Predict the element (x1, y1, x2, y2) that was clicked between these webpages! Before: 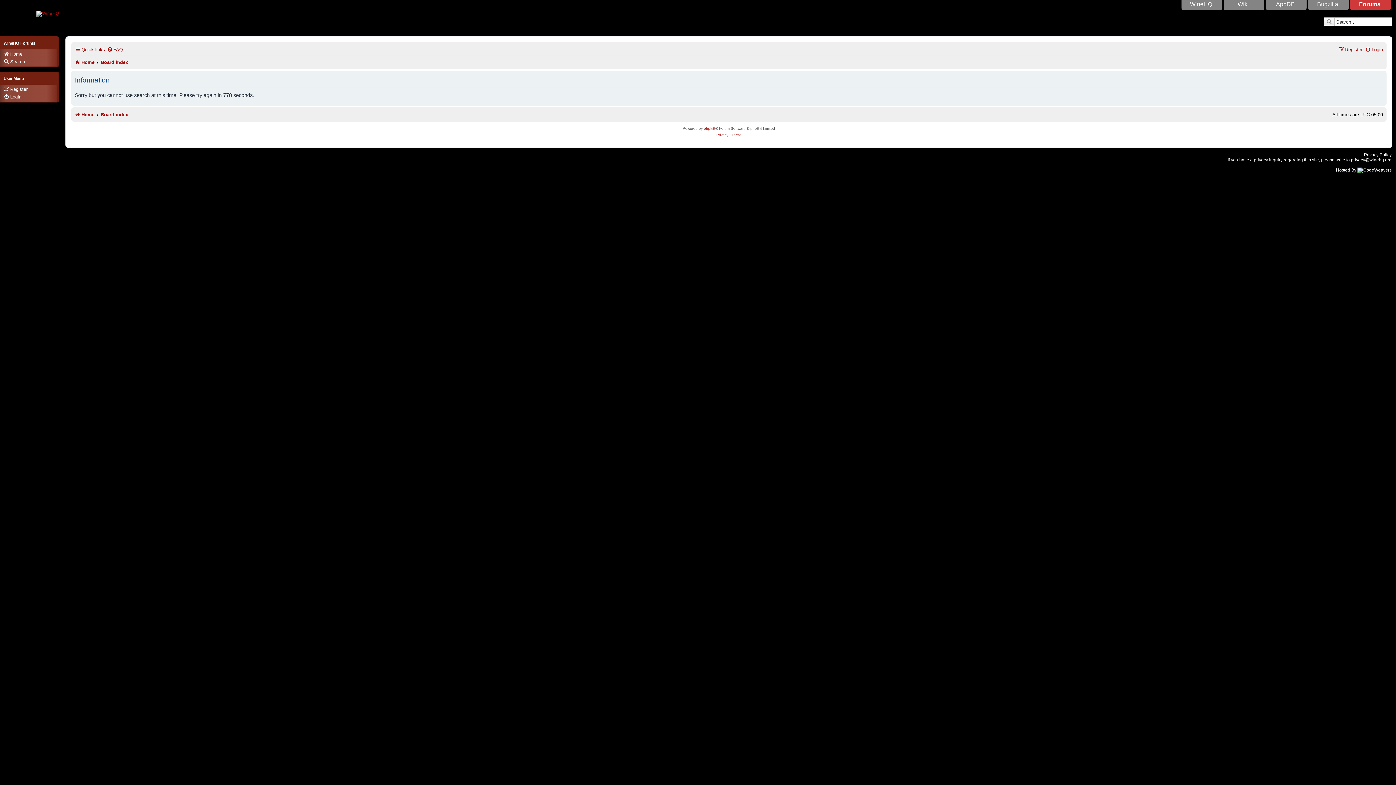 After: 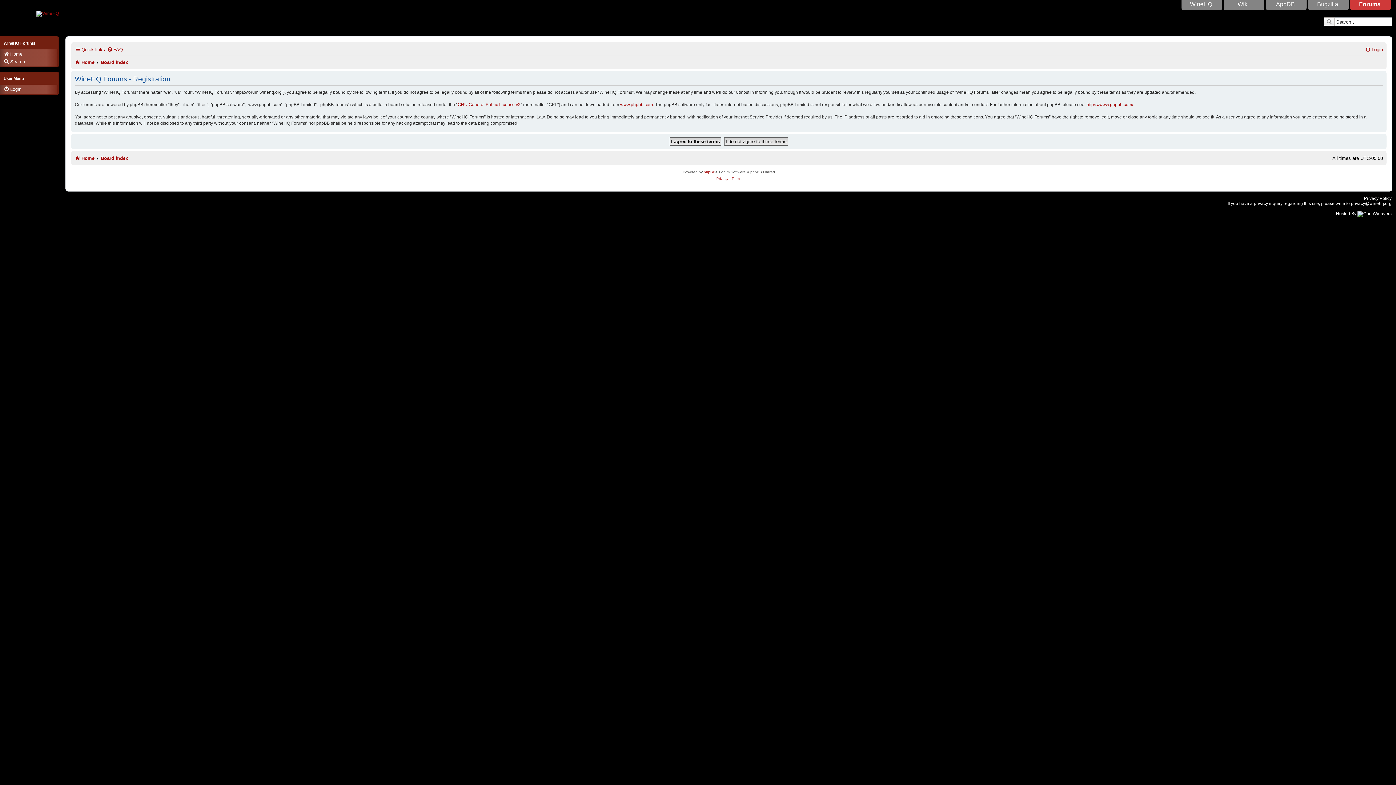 Action: label: Register bbox: (3, 86, 27, 92)